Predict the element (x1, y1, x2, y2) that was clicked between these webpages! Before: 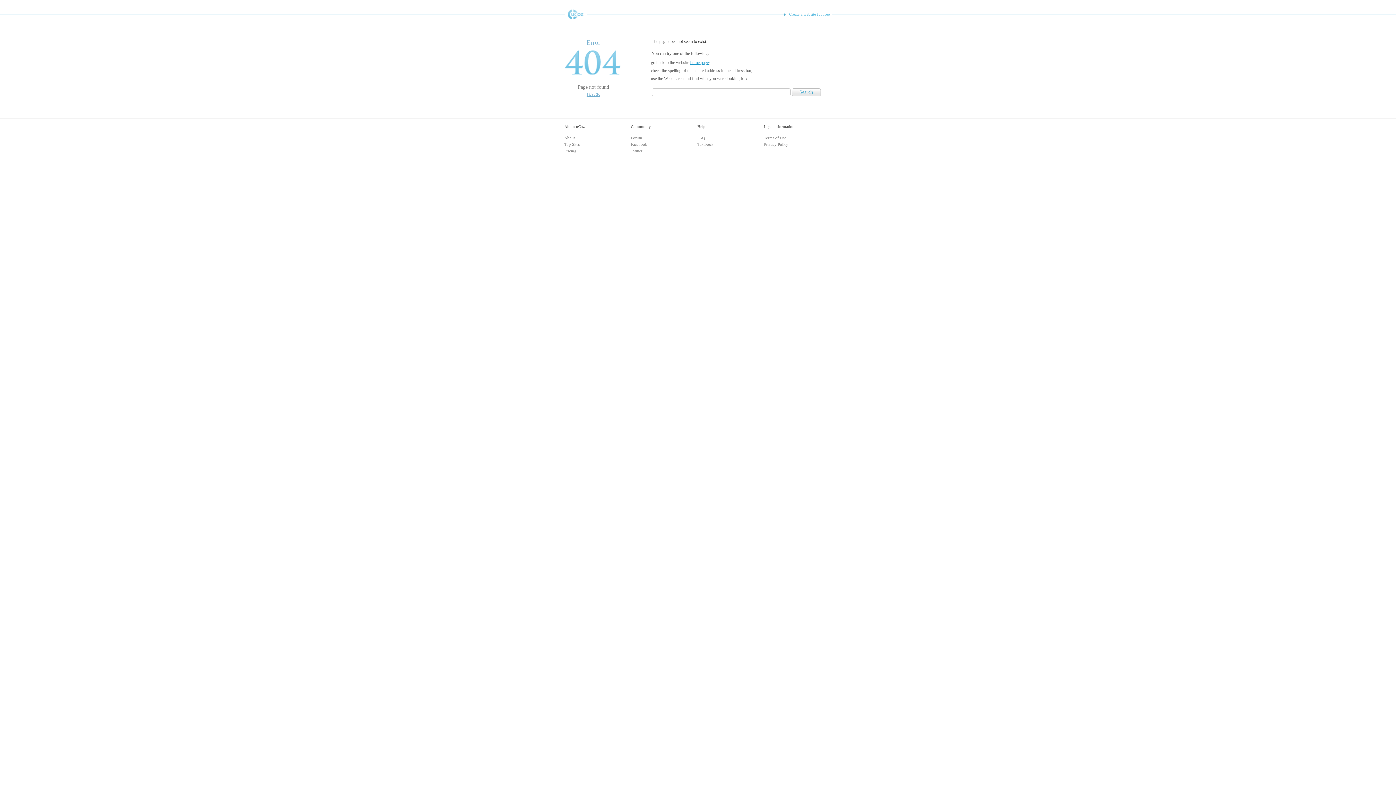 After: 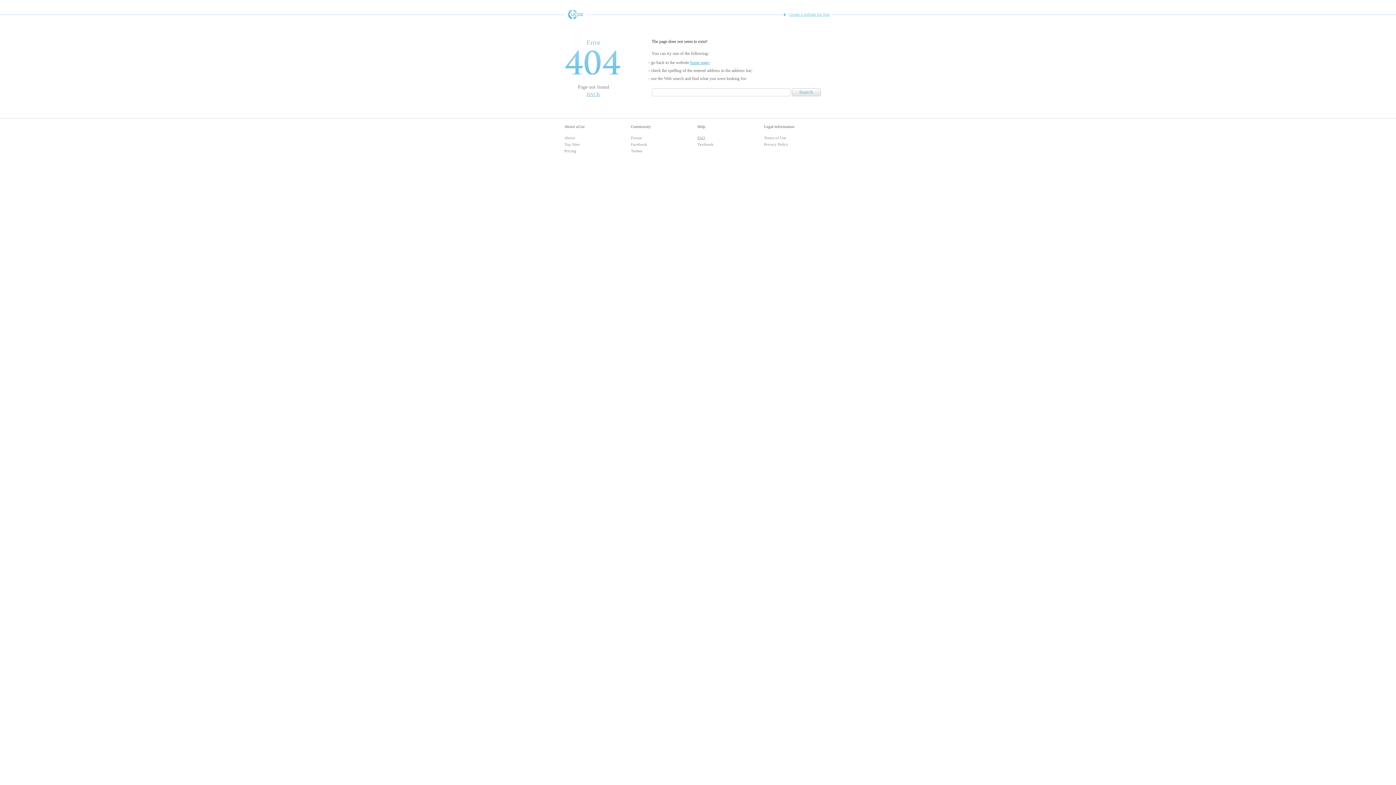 Action: bbox: (697, 135, 705, 140) label: FAQ